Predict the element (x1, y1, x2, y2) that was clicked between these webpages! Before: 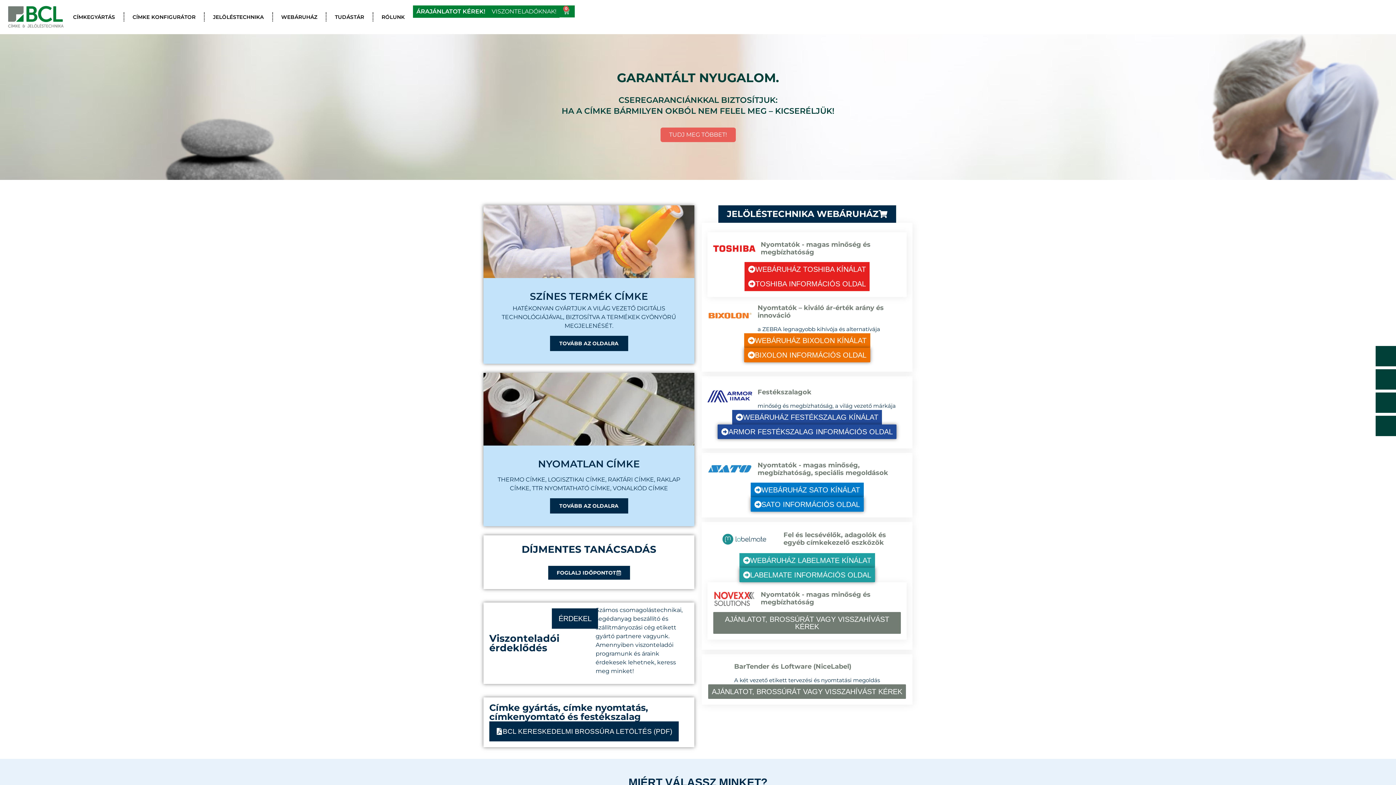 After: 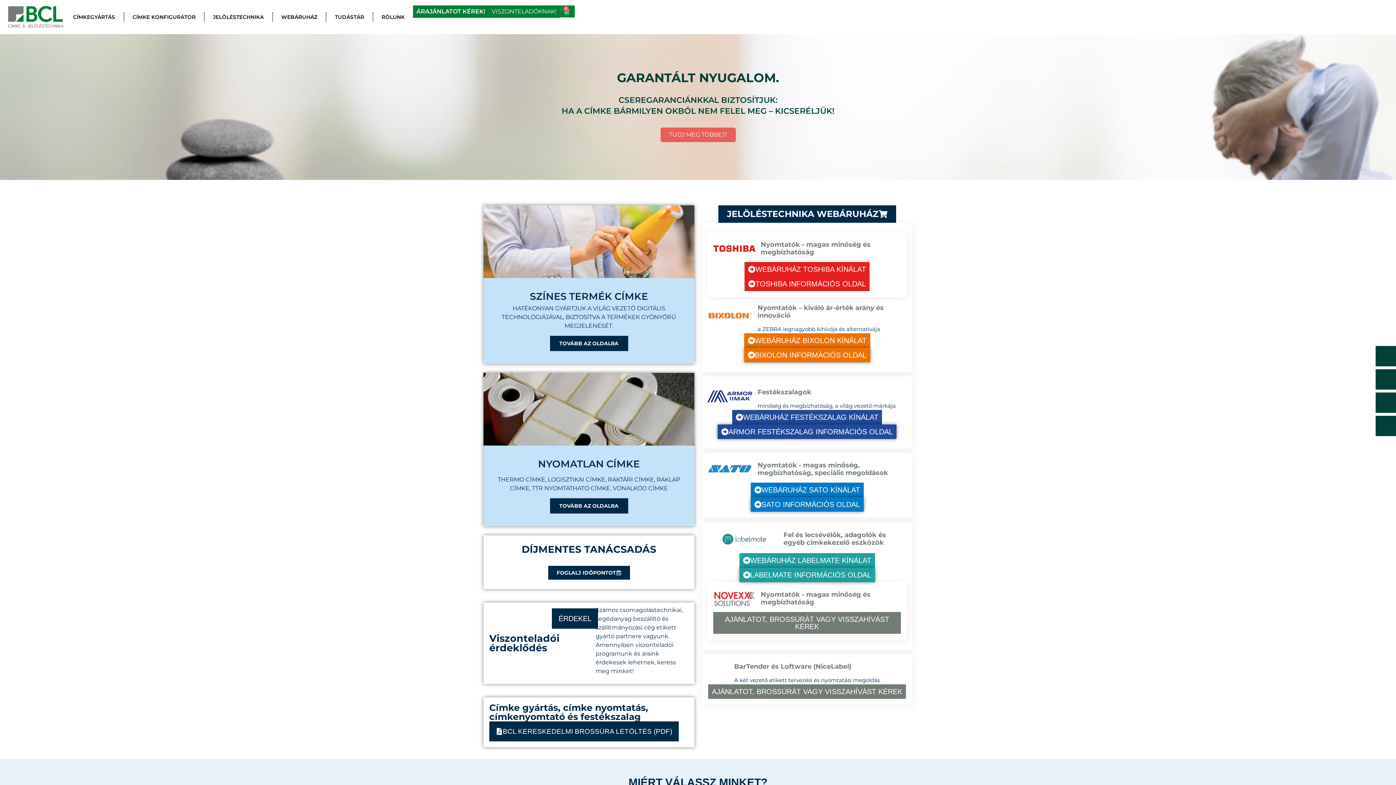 Action: bbox: (7, 5, 64, 28)